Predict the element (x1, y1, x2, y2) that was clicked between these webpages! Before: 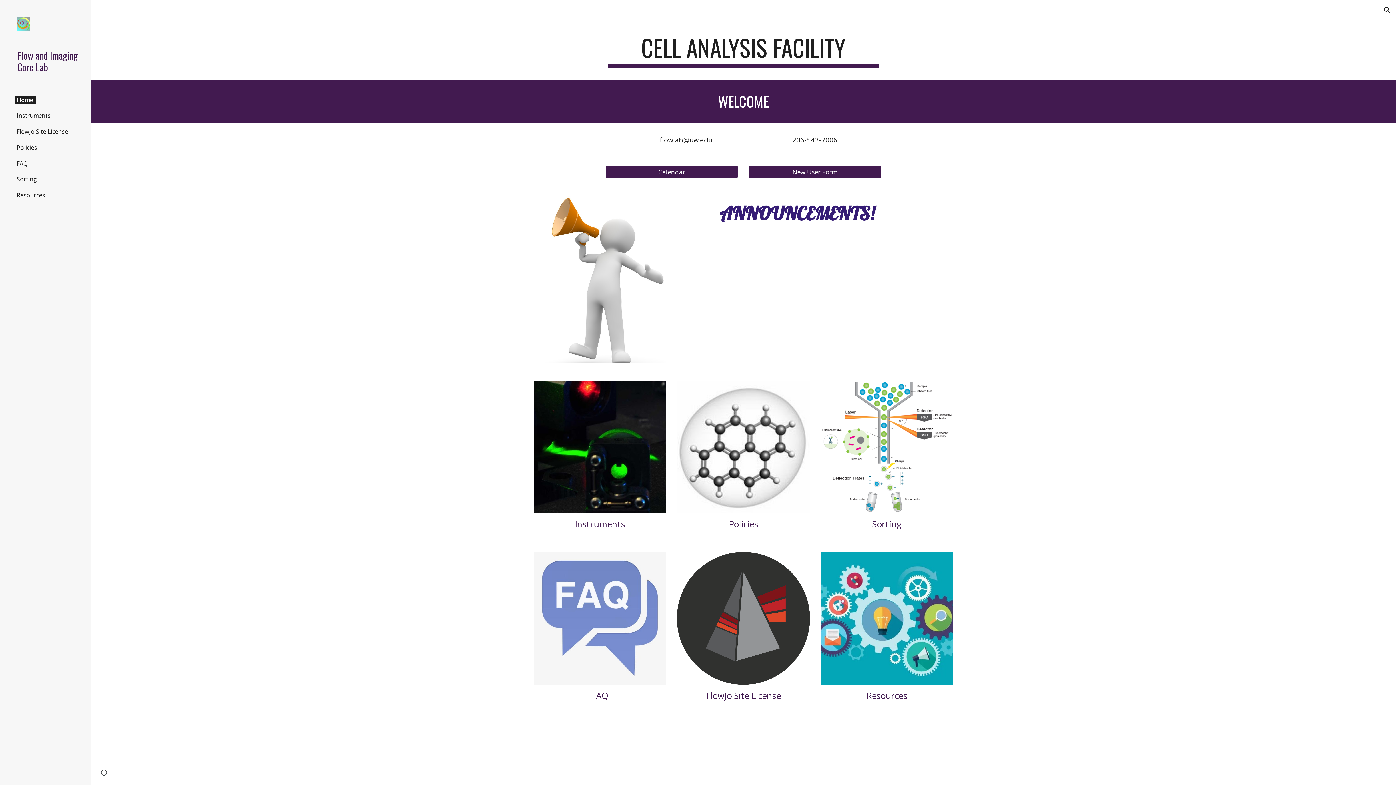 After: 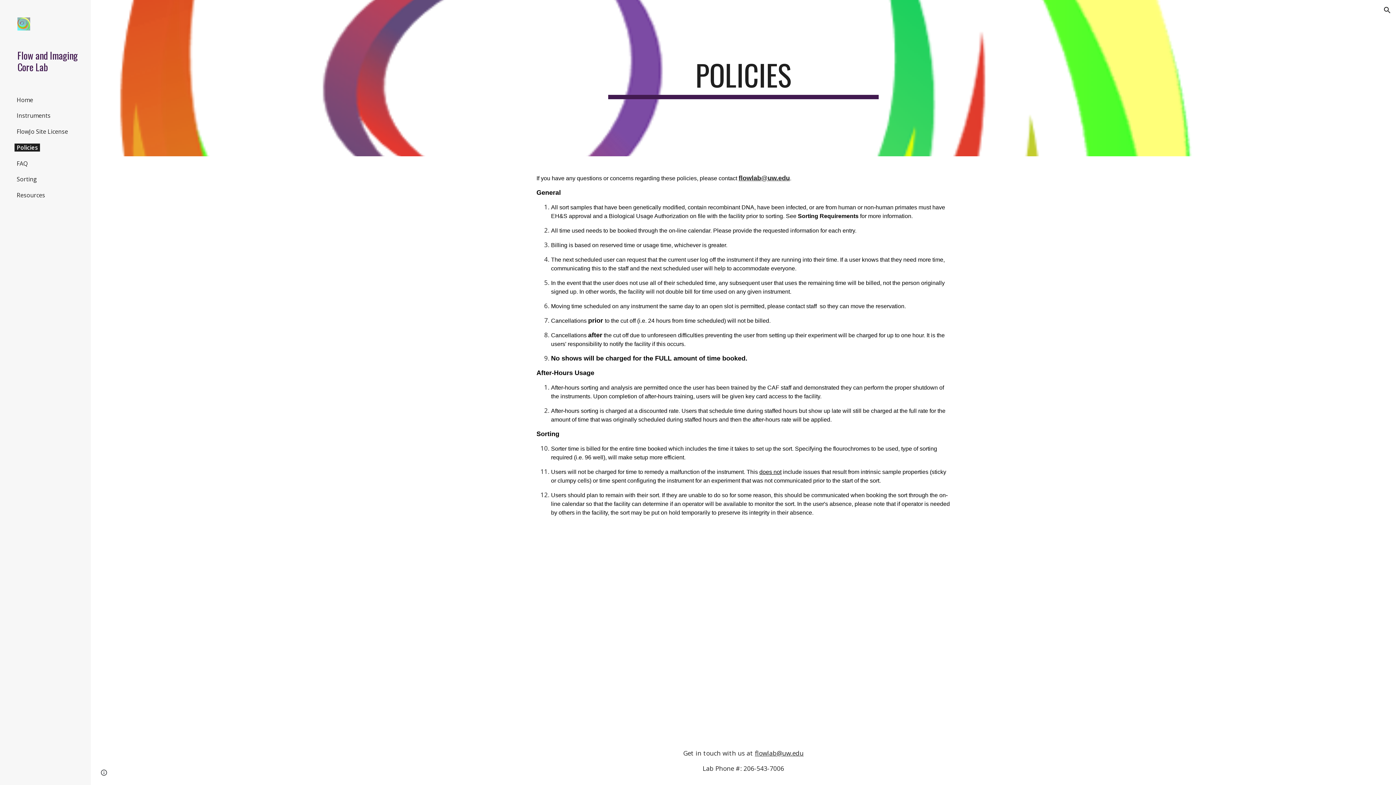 Action: label: Policies bbox: (728, 518, 758, 530)